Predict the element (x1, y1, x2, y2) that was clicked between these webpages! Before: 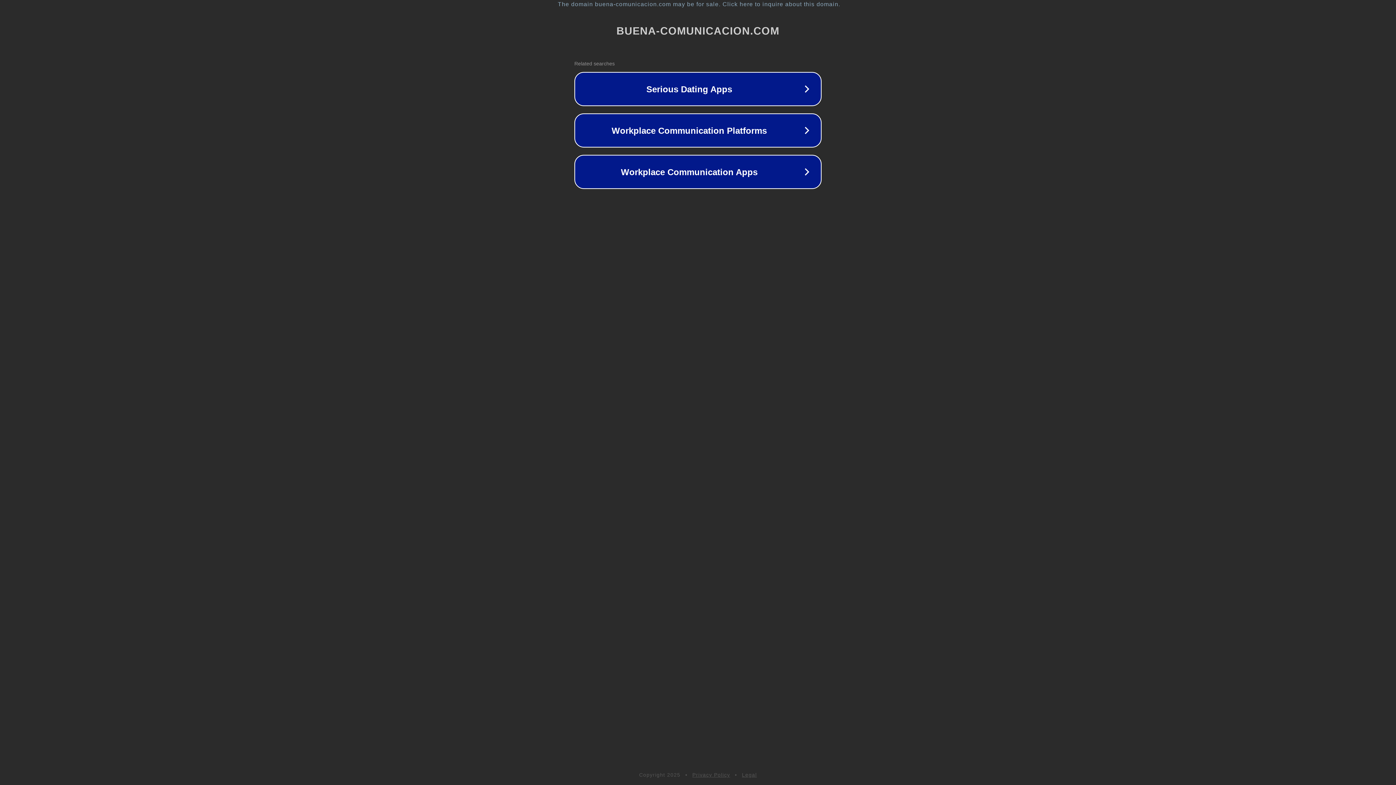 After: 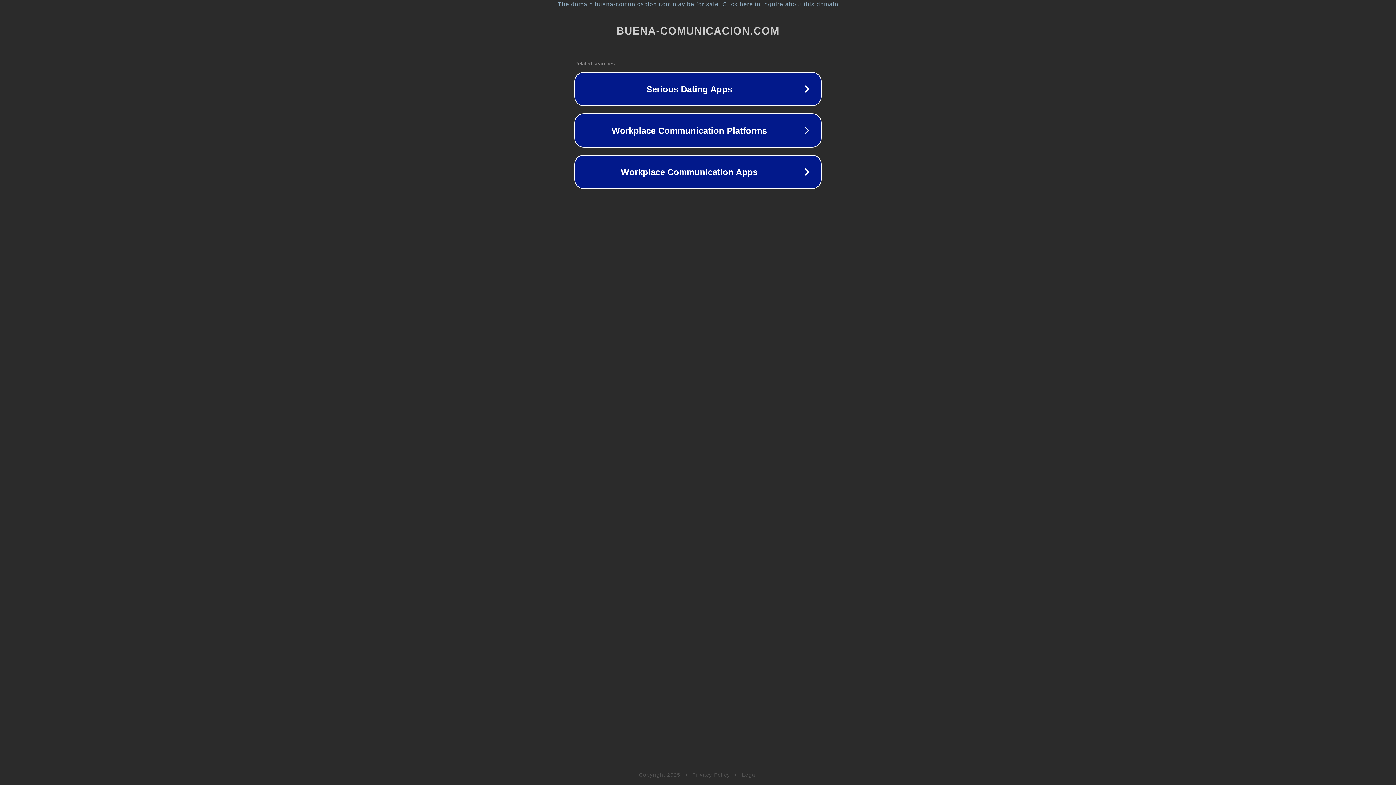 Action: bbox: (692, 772, 730, 778) label: Privacy Policy